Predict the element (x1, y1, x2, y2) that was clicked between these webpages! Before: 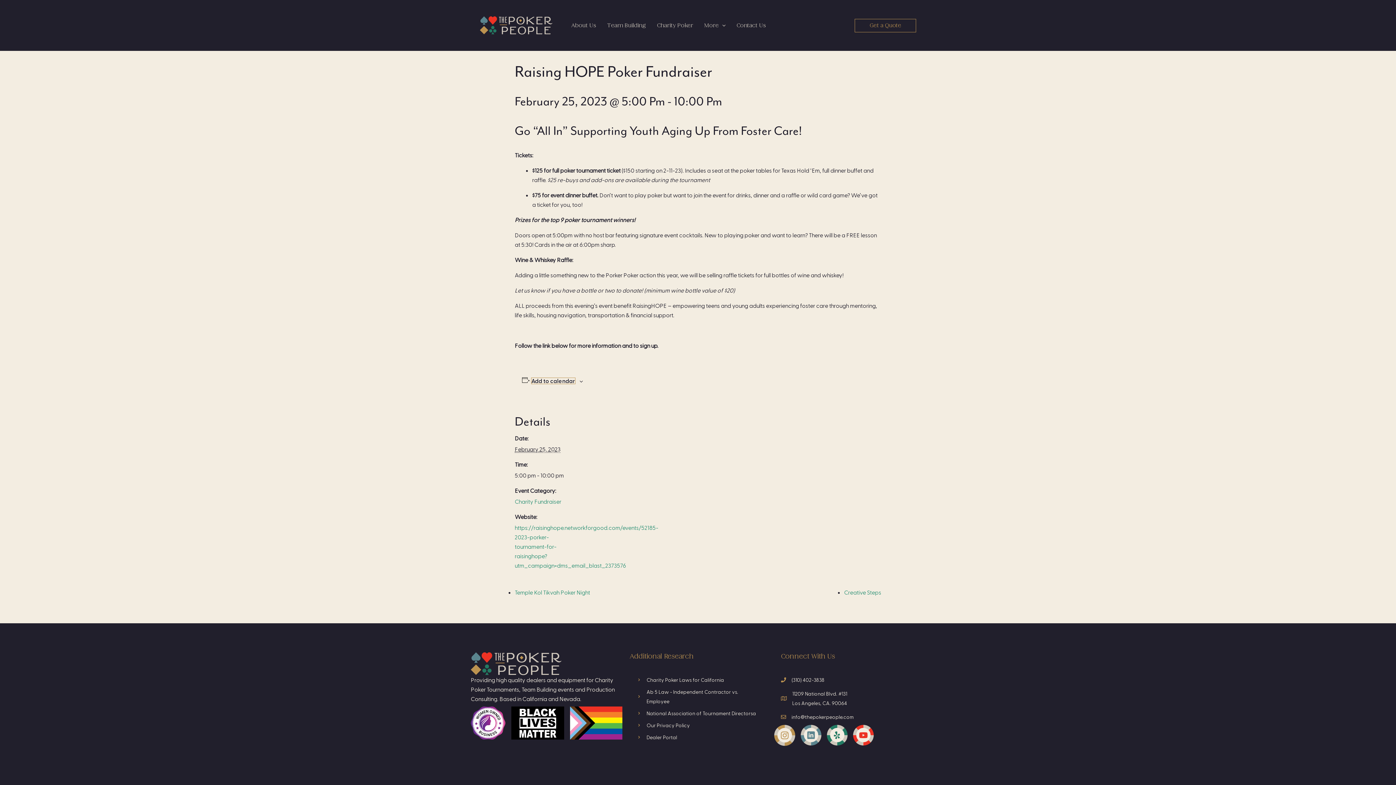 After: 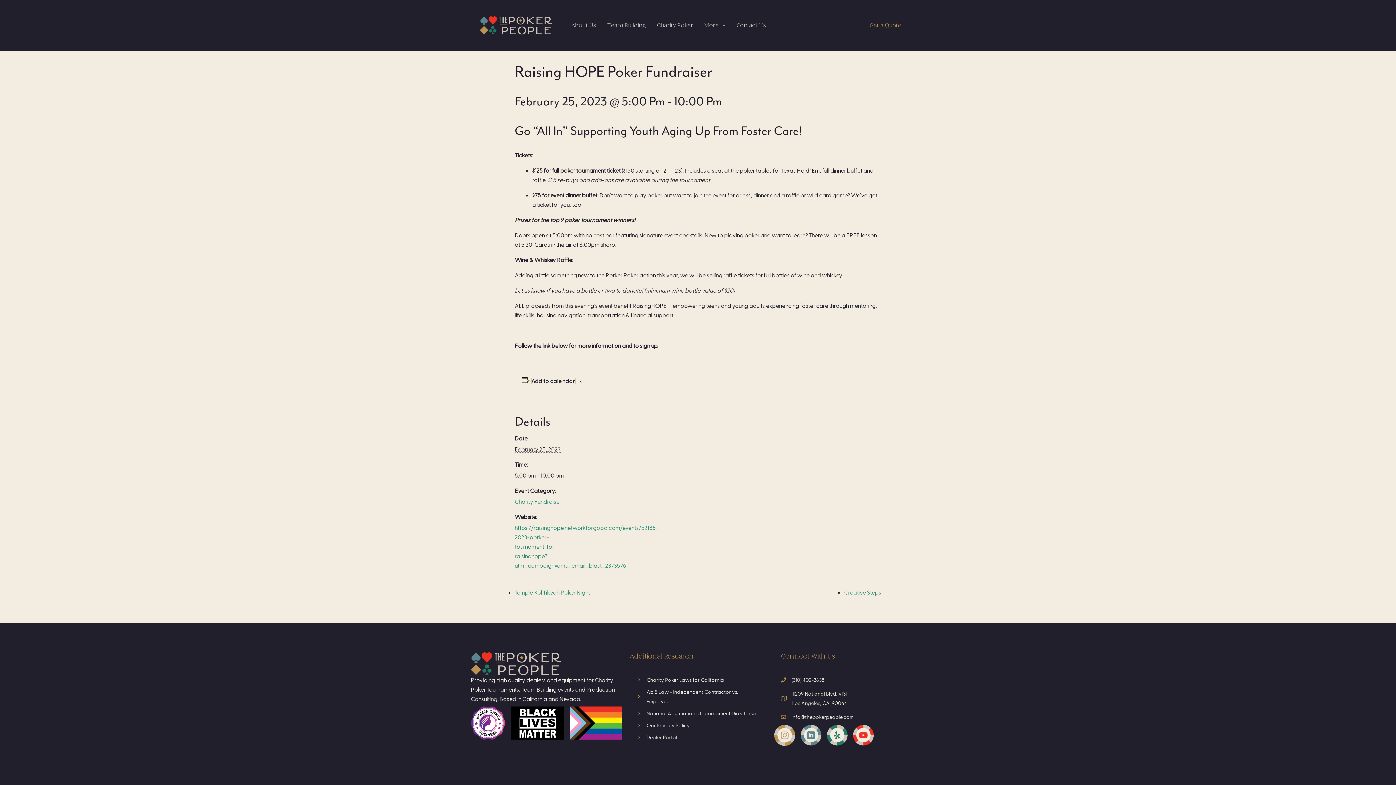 Action: label: Charity Poker Laws for California bbox: (646, 675, 724, 684)